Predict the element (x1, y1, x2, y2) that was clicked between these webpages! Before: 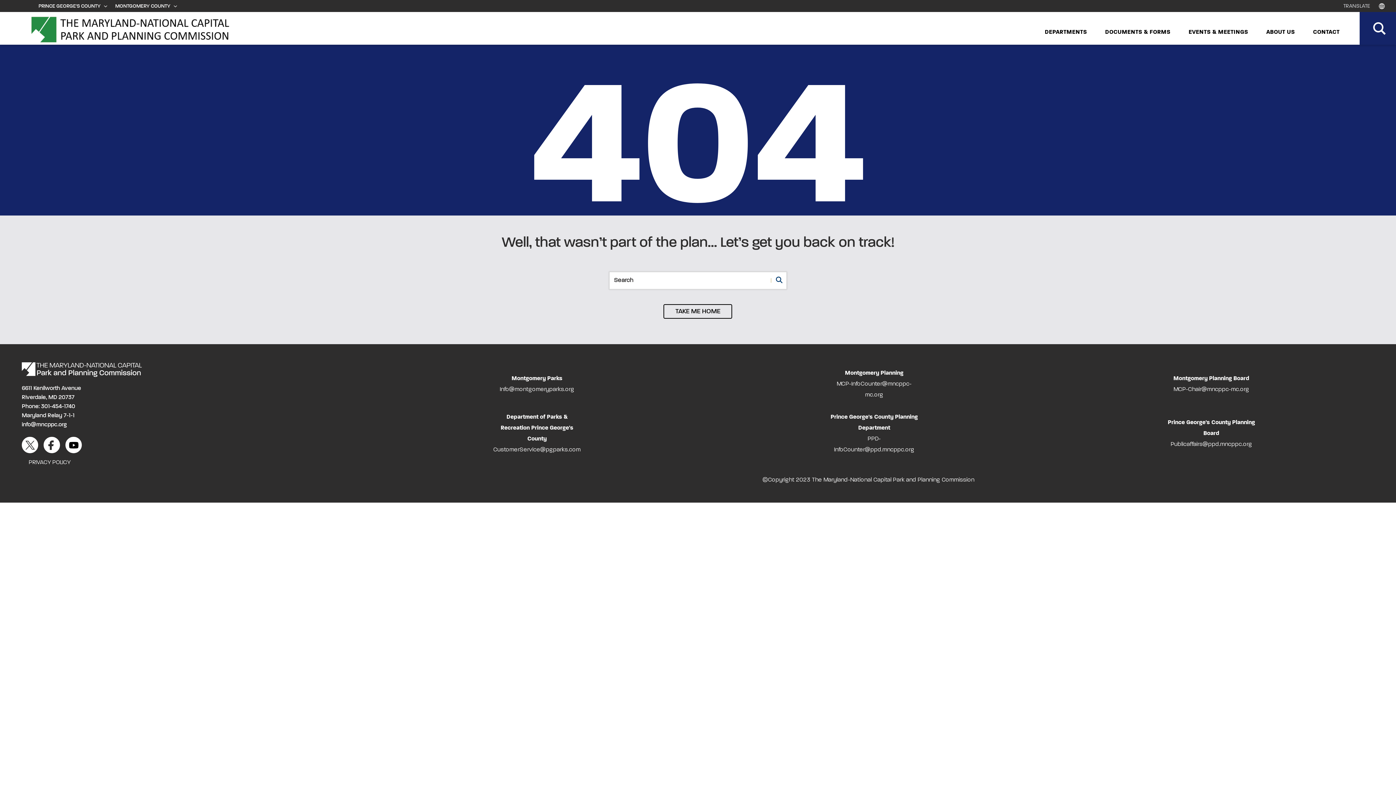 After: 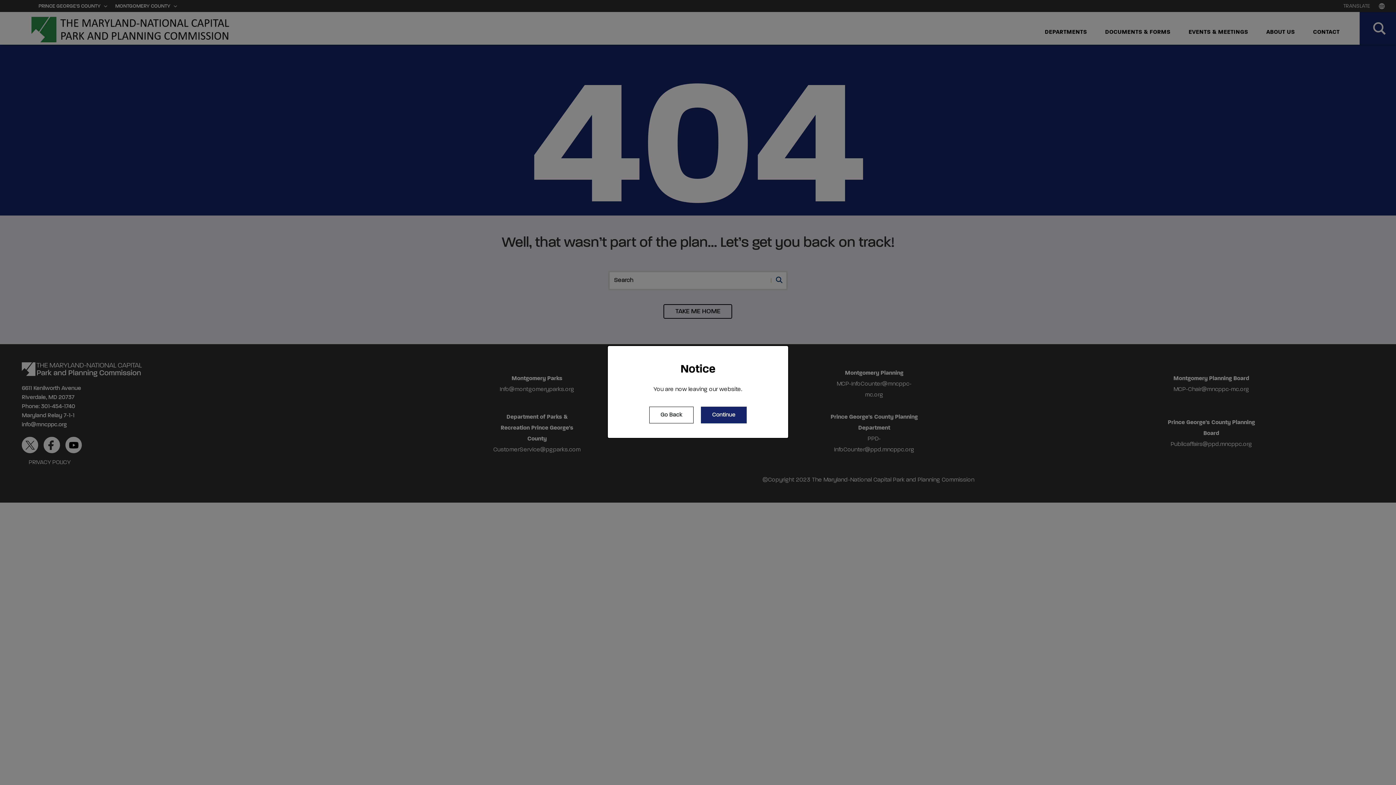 Action: bbox: (65, 437, 81, 453)